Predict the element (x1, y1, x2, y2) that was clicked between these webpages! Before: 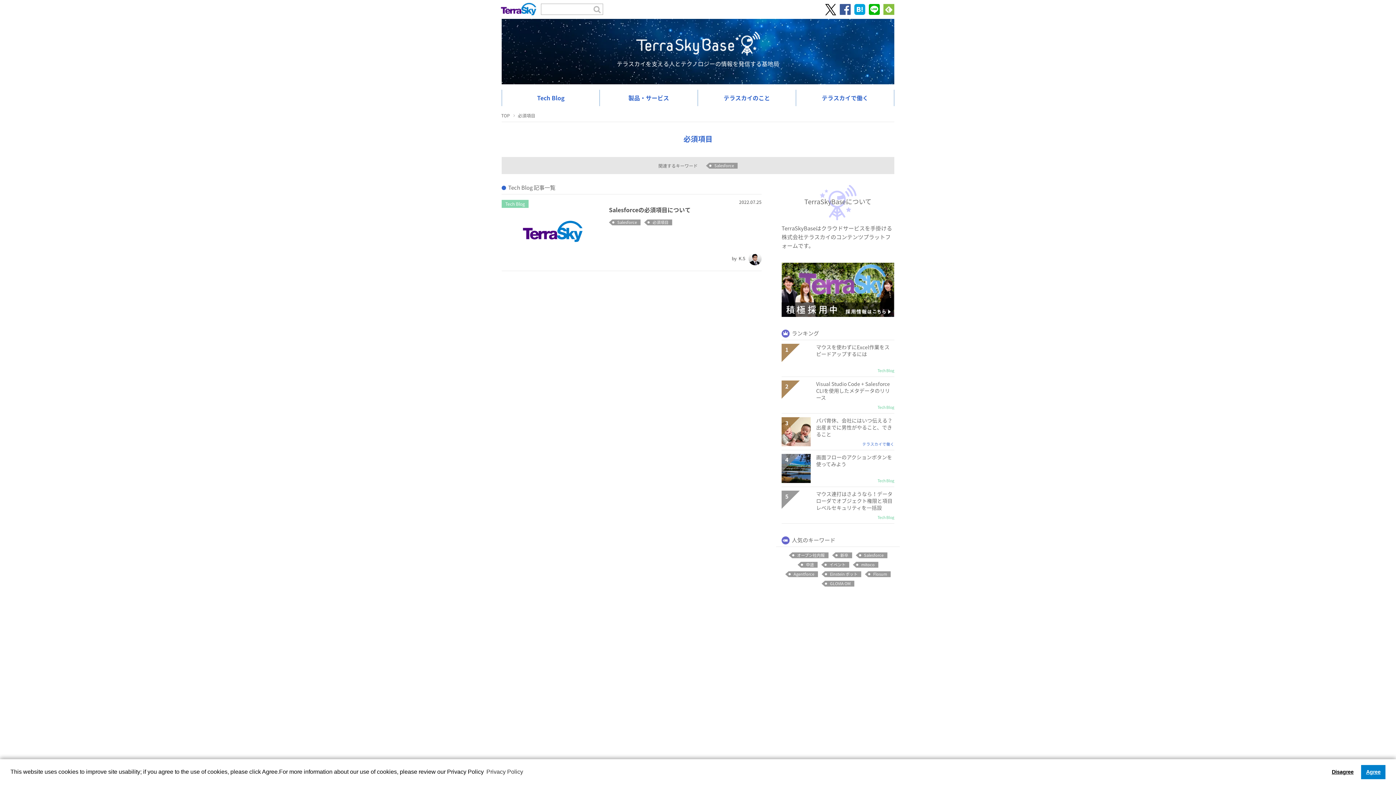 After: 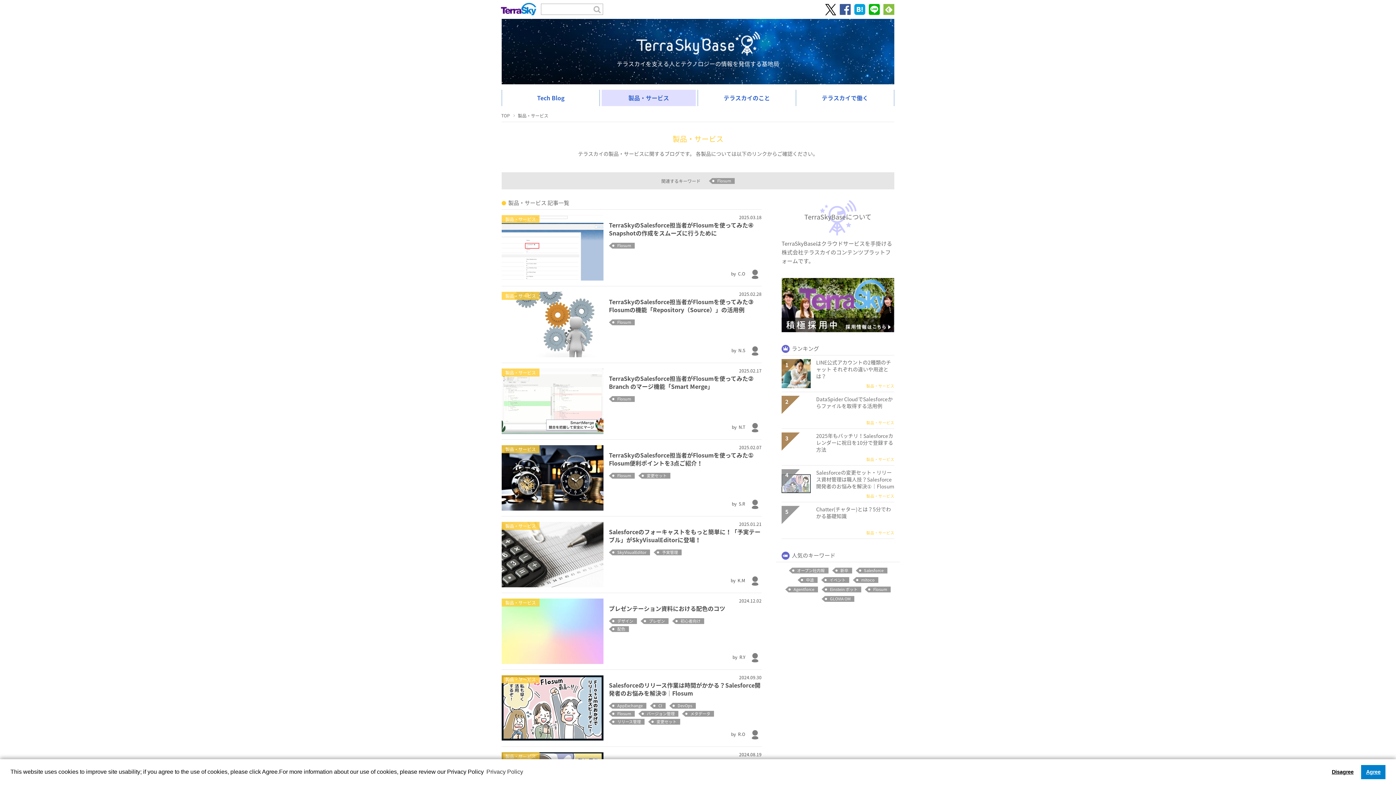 Action: bbox: (600, 89, 698, 106) label: 製品・サービス